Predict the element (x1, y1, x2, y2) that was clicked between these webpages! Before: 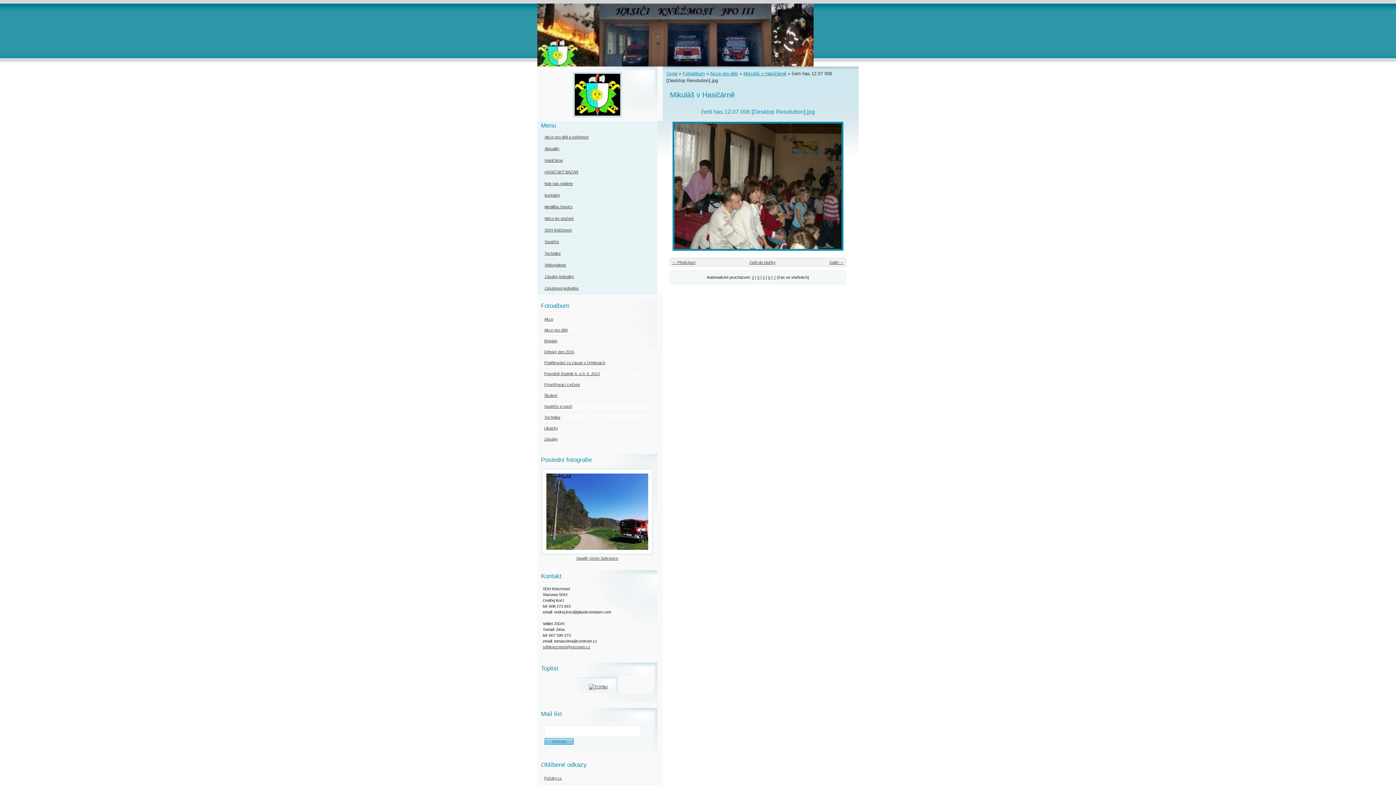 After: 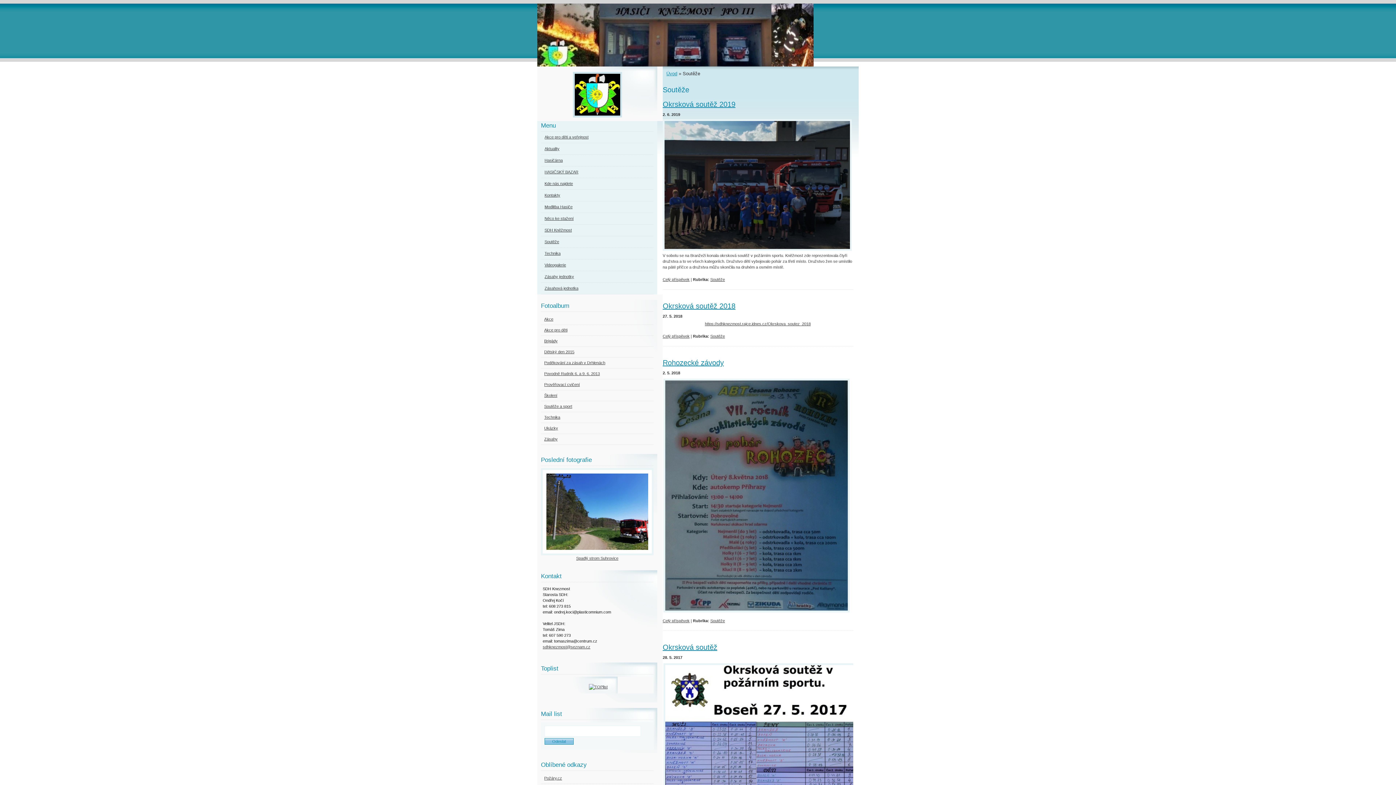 Action: label: Soutěže bbox: (541, 236, 653, 247)